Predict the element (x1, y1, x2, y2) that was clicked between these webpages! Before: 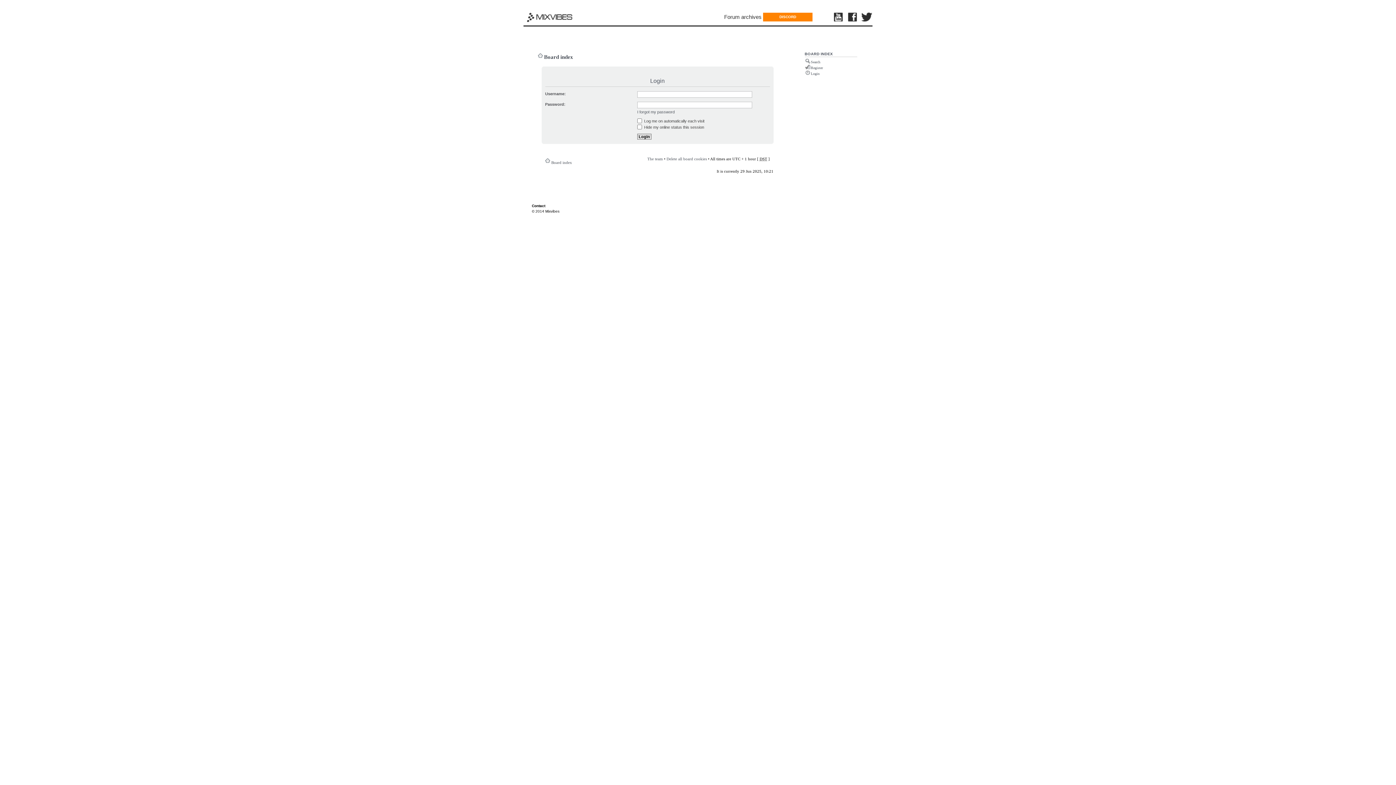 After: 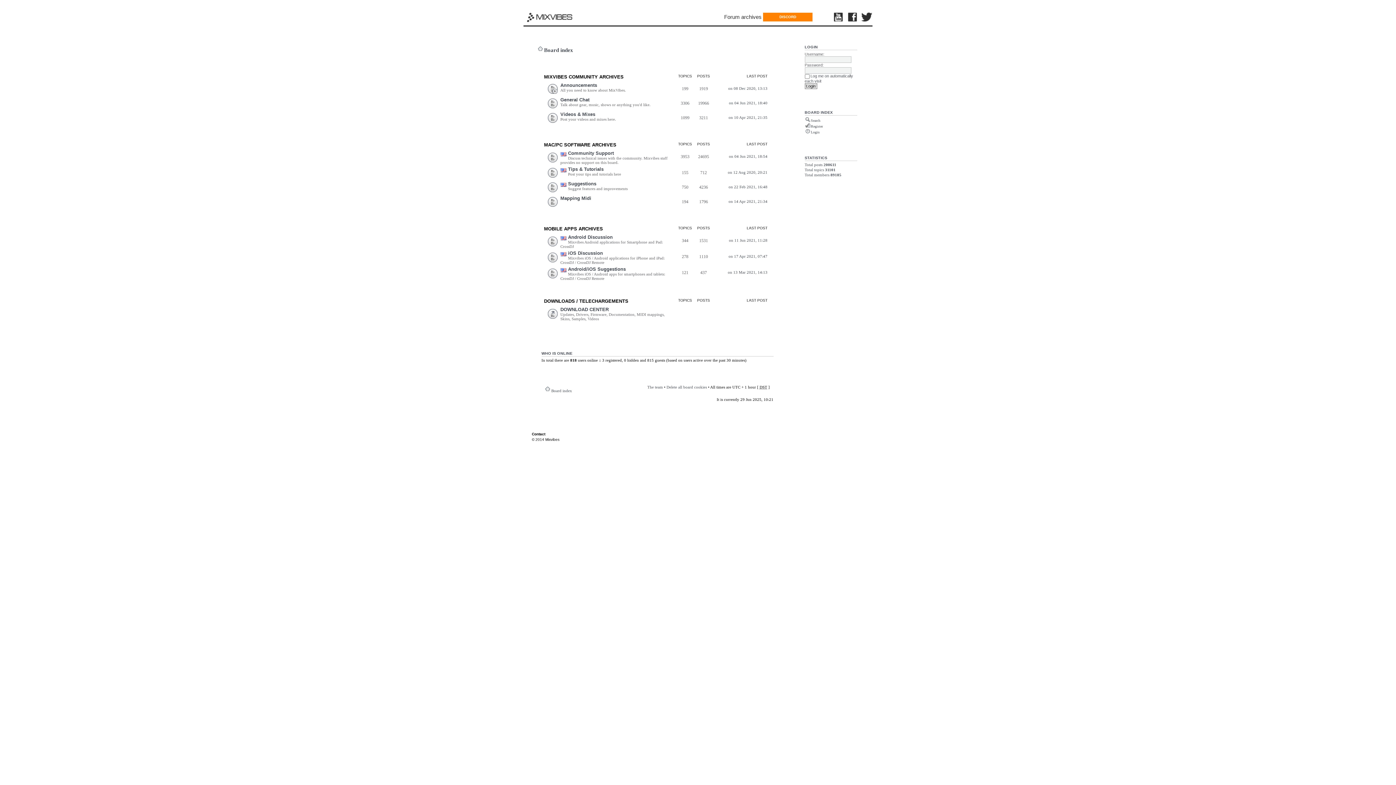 Action: label: Forum archives bbox: (720, 9, 765, 24)